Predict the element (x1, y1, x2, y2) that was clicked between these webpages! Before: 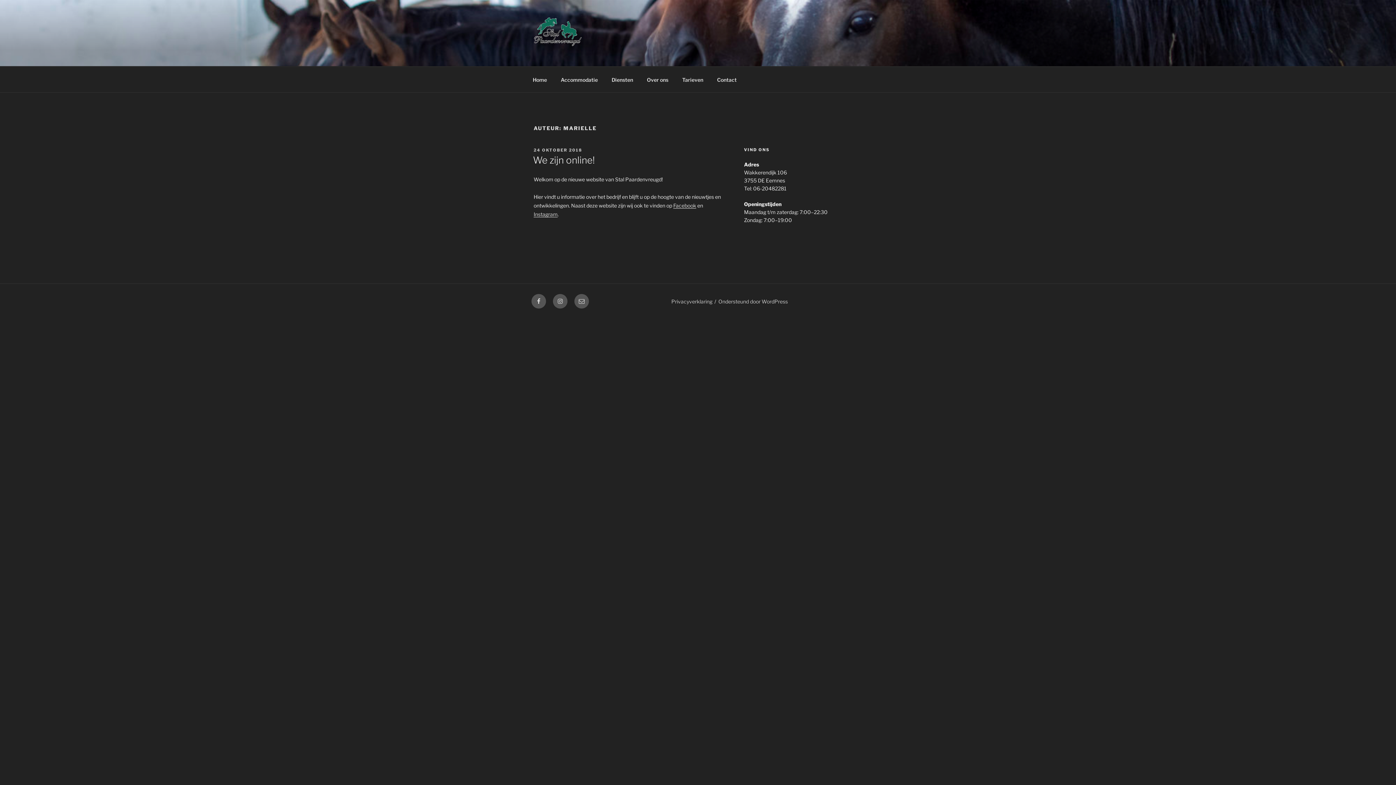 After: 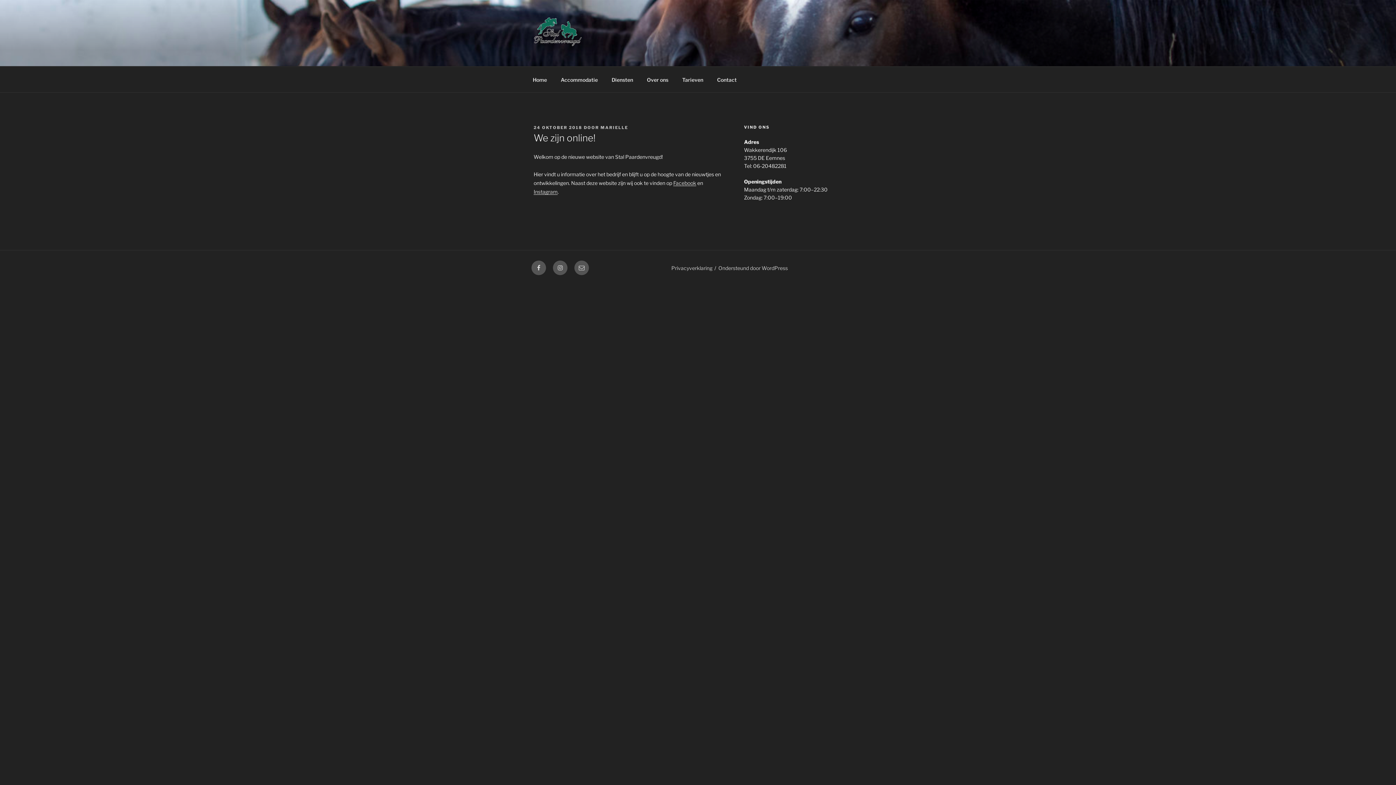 Action: bbox: (533, 147, 582, 152) label: 24 OKTOBER 2018